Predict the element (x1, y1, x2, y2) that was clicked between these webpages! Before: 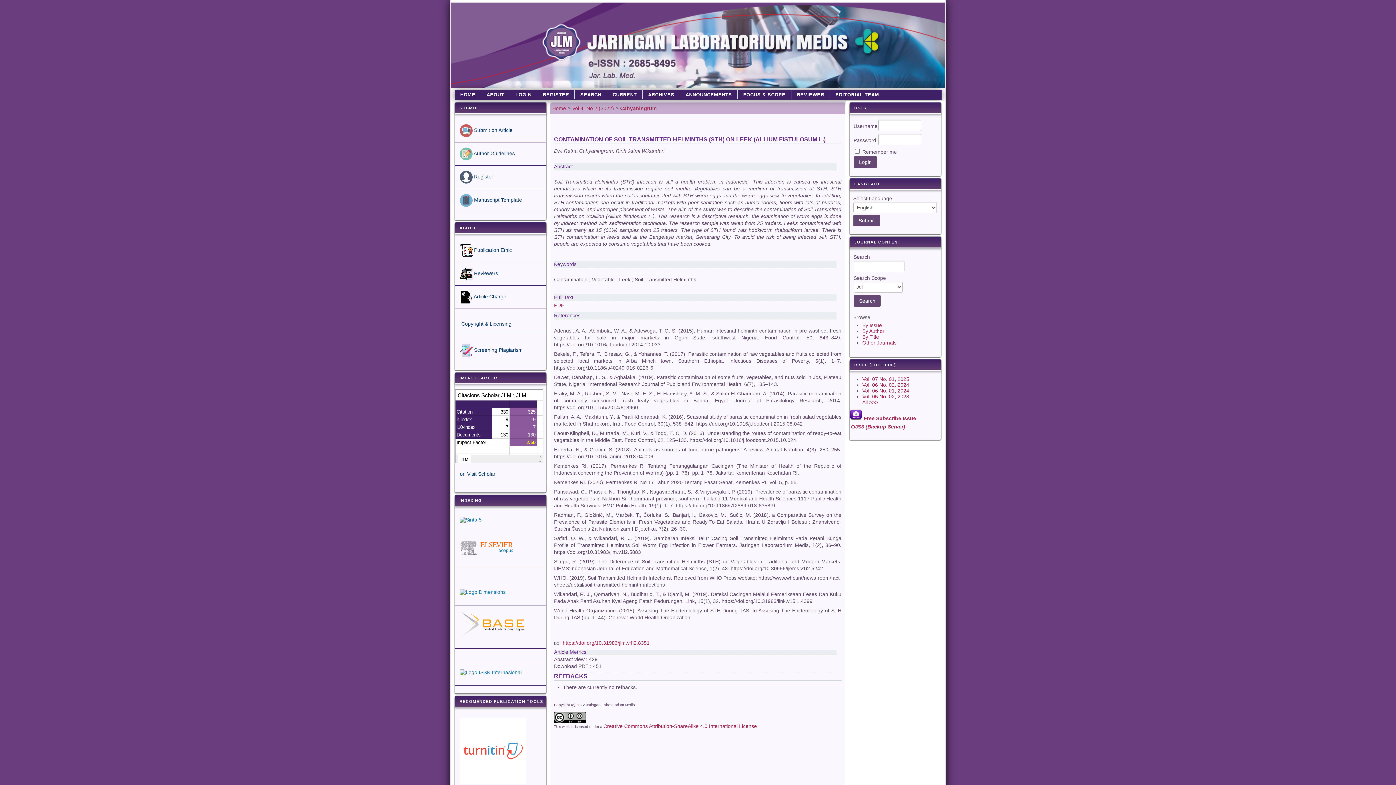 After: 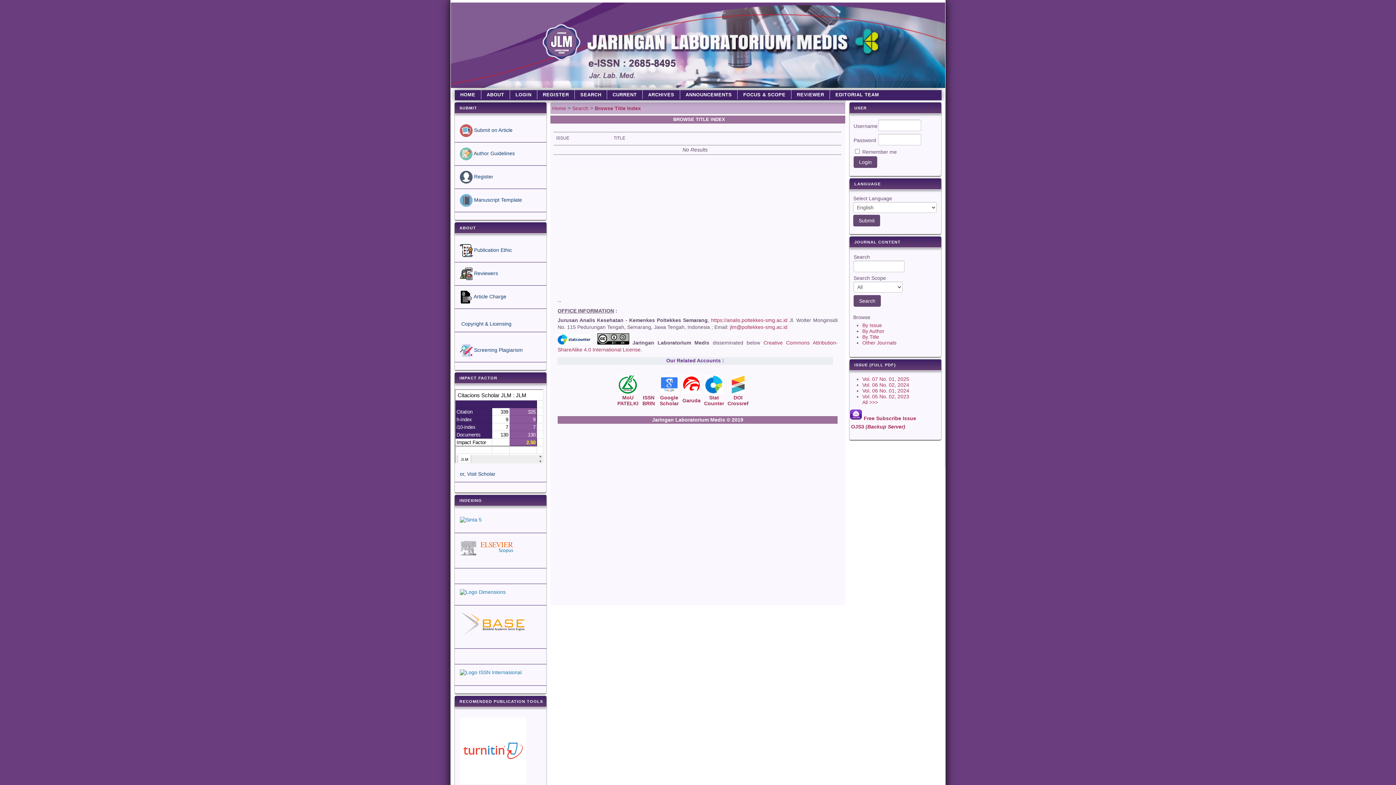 Action: bbox: (862, 334, 879, 339) label: By Title